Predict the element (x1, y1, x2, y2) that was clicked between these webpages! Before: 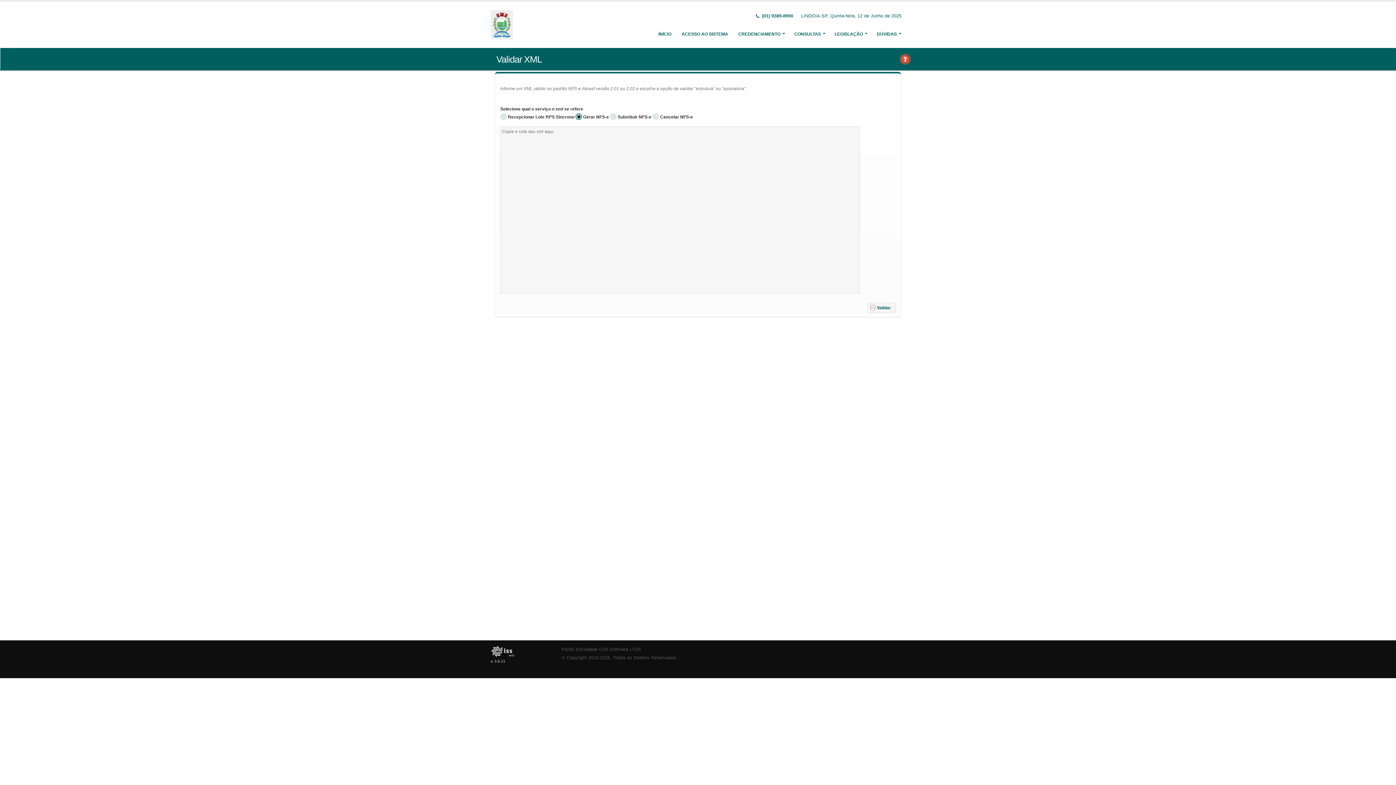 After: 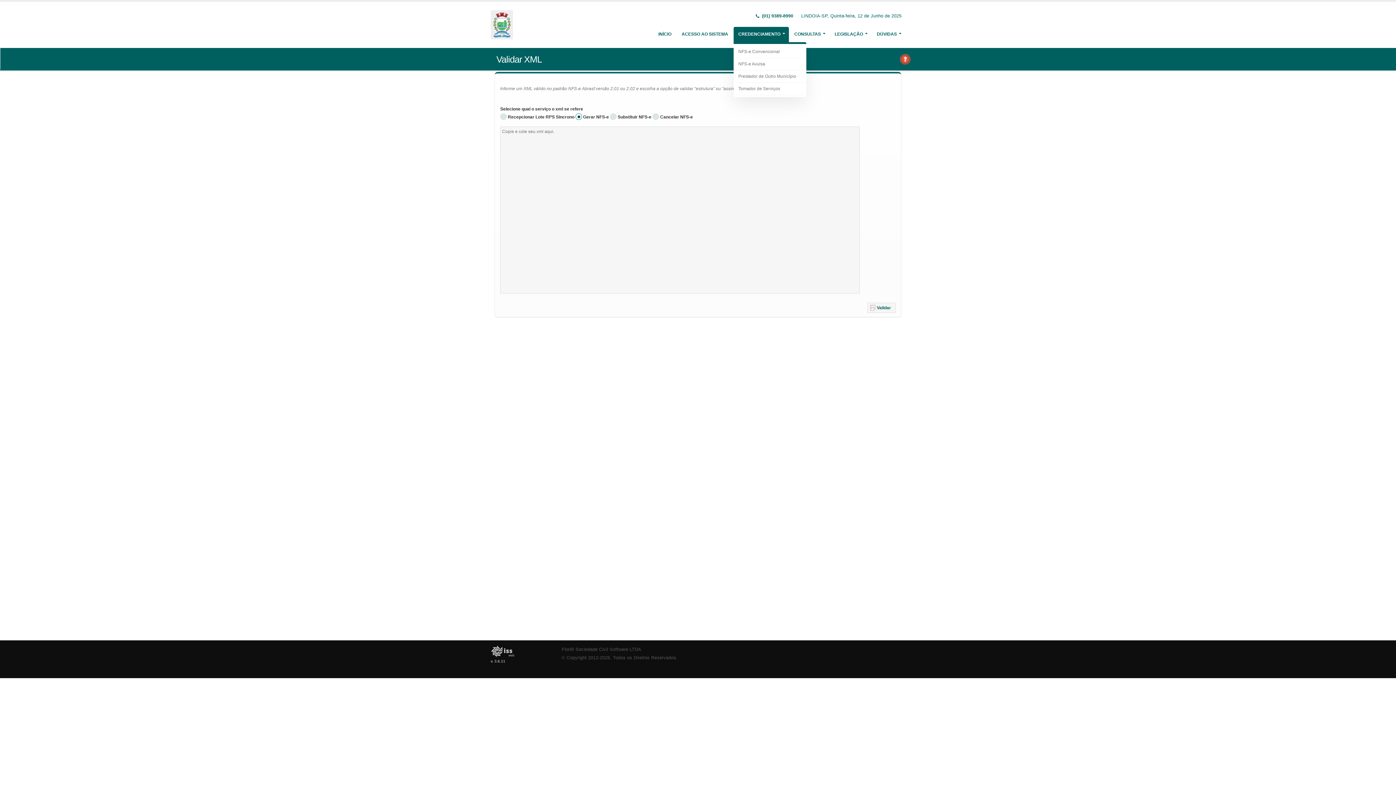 Action: bbox: (733, 26, 789, 41) label: CREDENCIAMENTO